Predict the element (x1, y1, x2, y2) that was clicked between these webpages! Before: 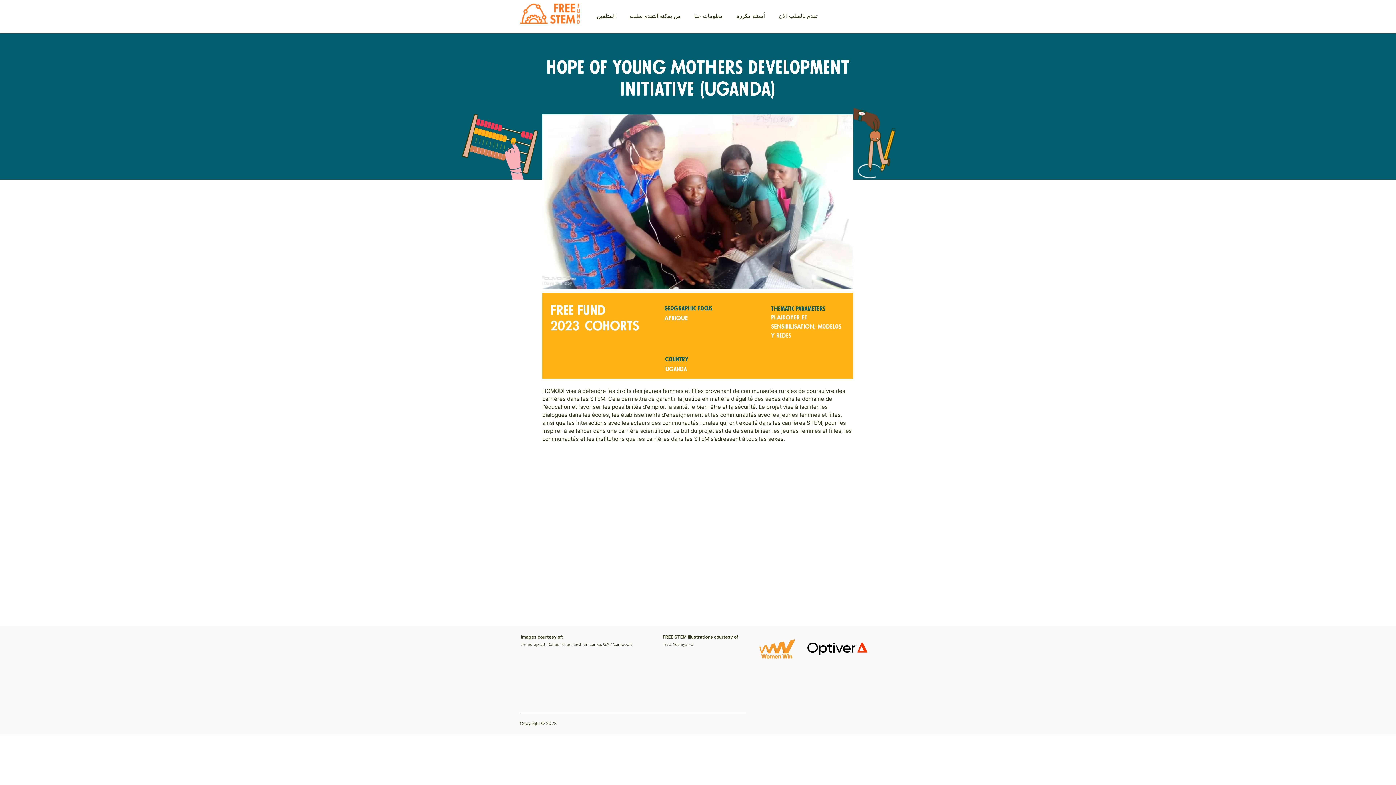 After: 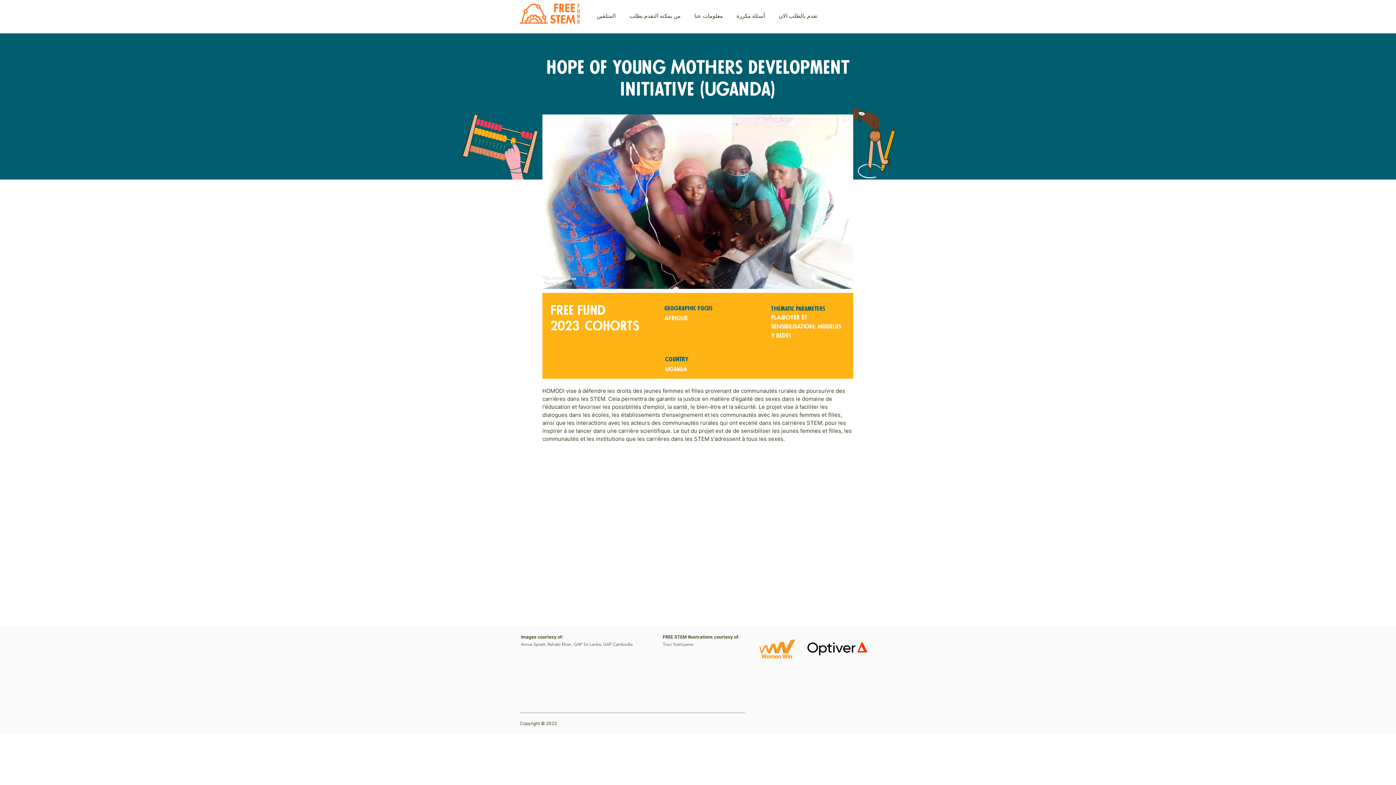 Action: label: معلومات عنا bbox: (687, 7, 729, 25)